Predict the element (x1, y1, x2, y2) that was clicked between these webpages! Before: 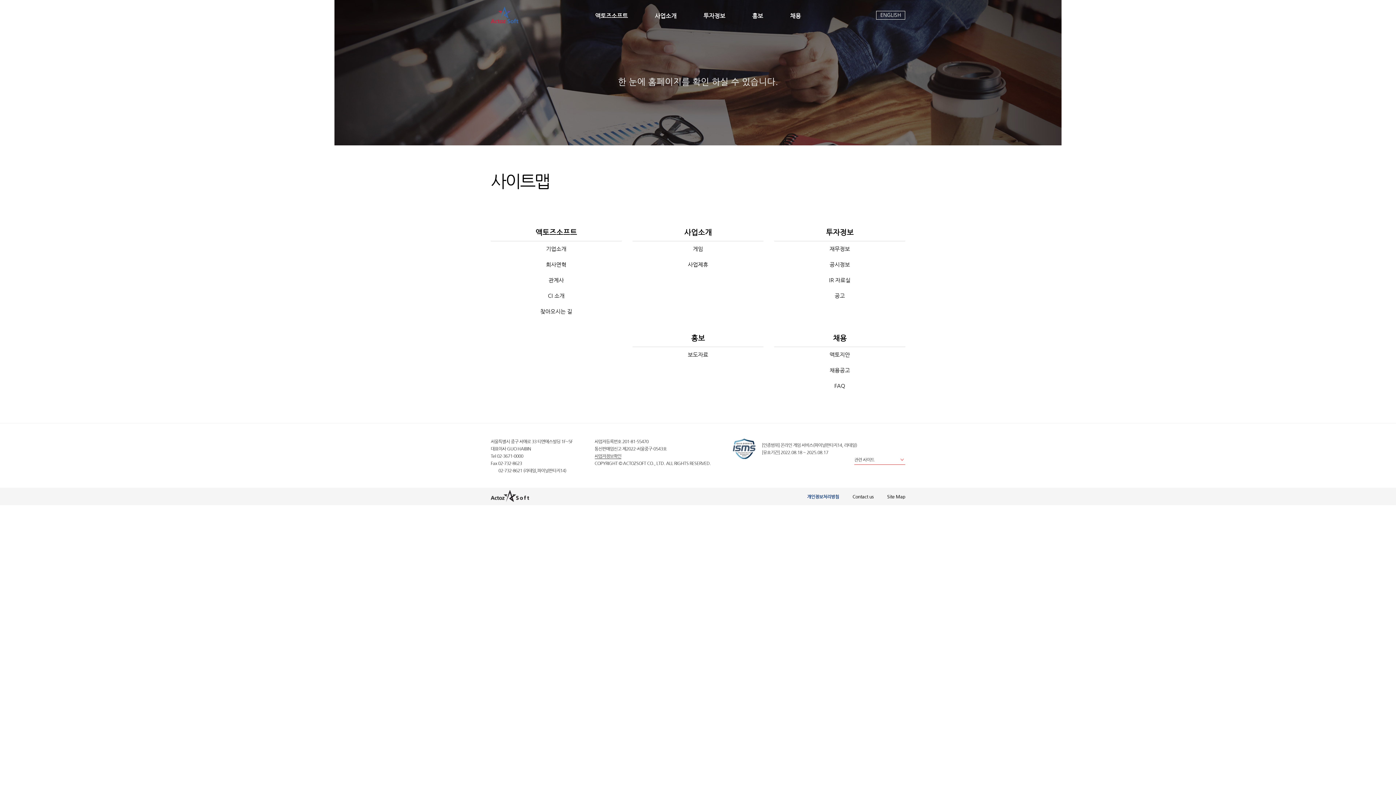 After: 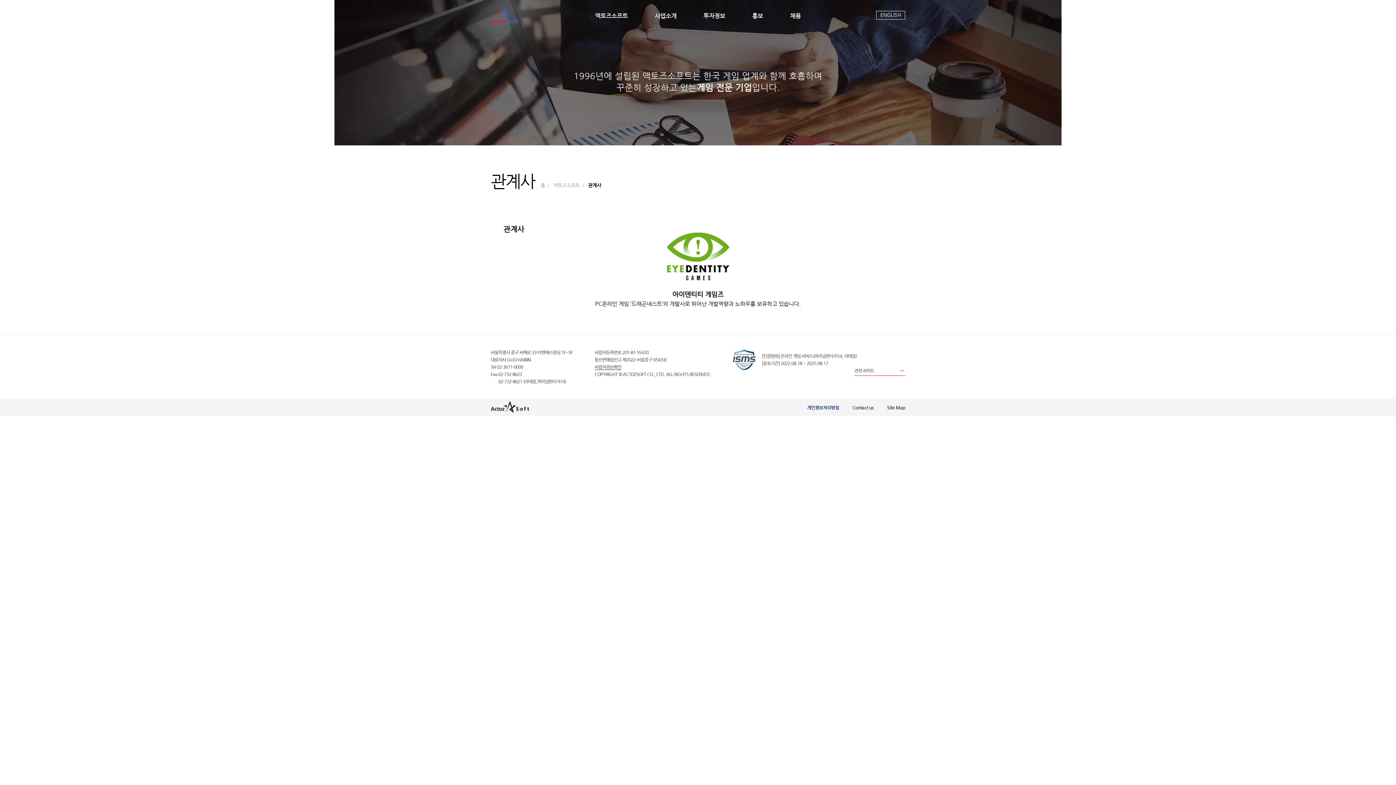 Action: label: 관계사 bbox: (490, 277, 621, 283)